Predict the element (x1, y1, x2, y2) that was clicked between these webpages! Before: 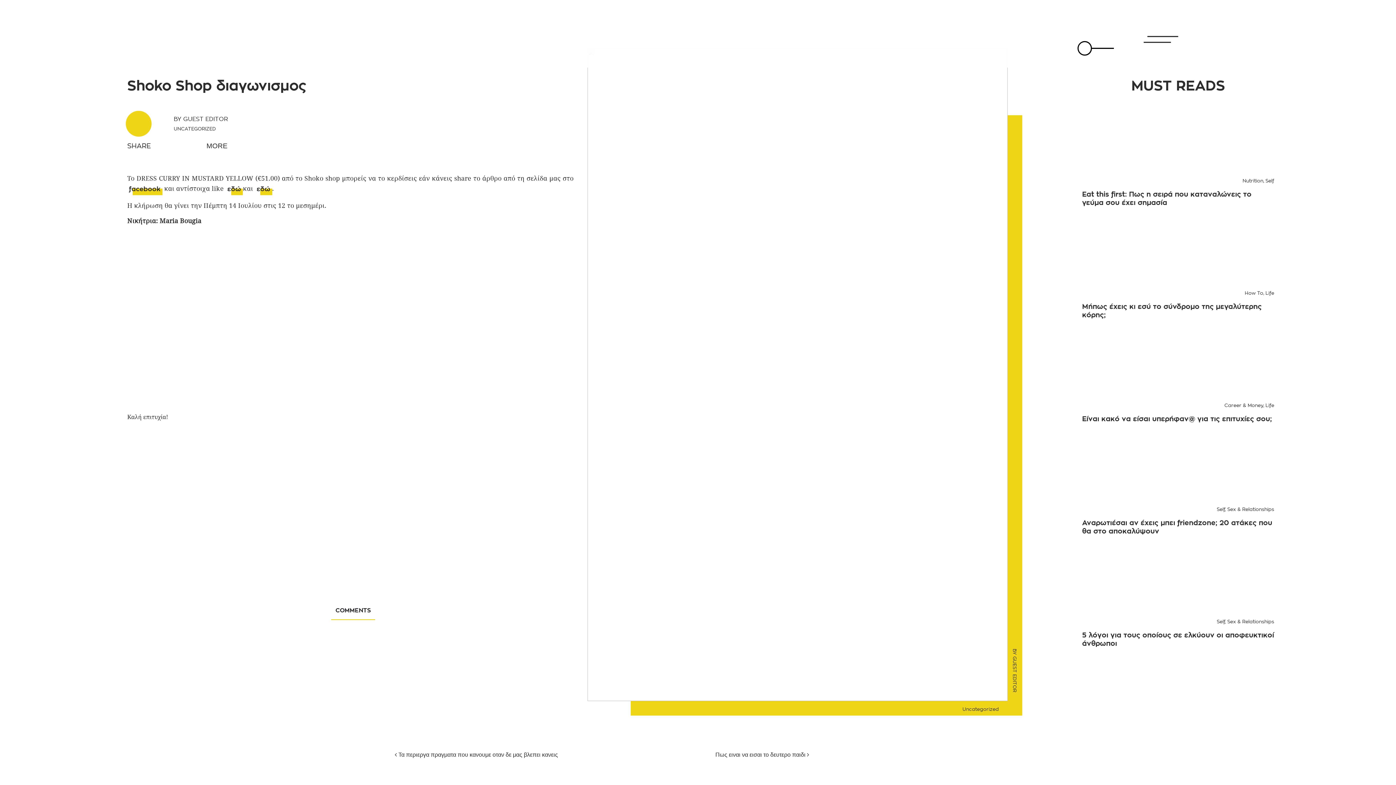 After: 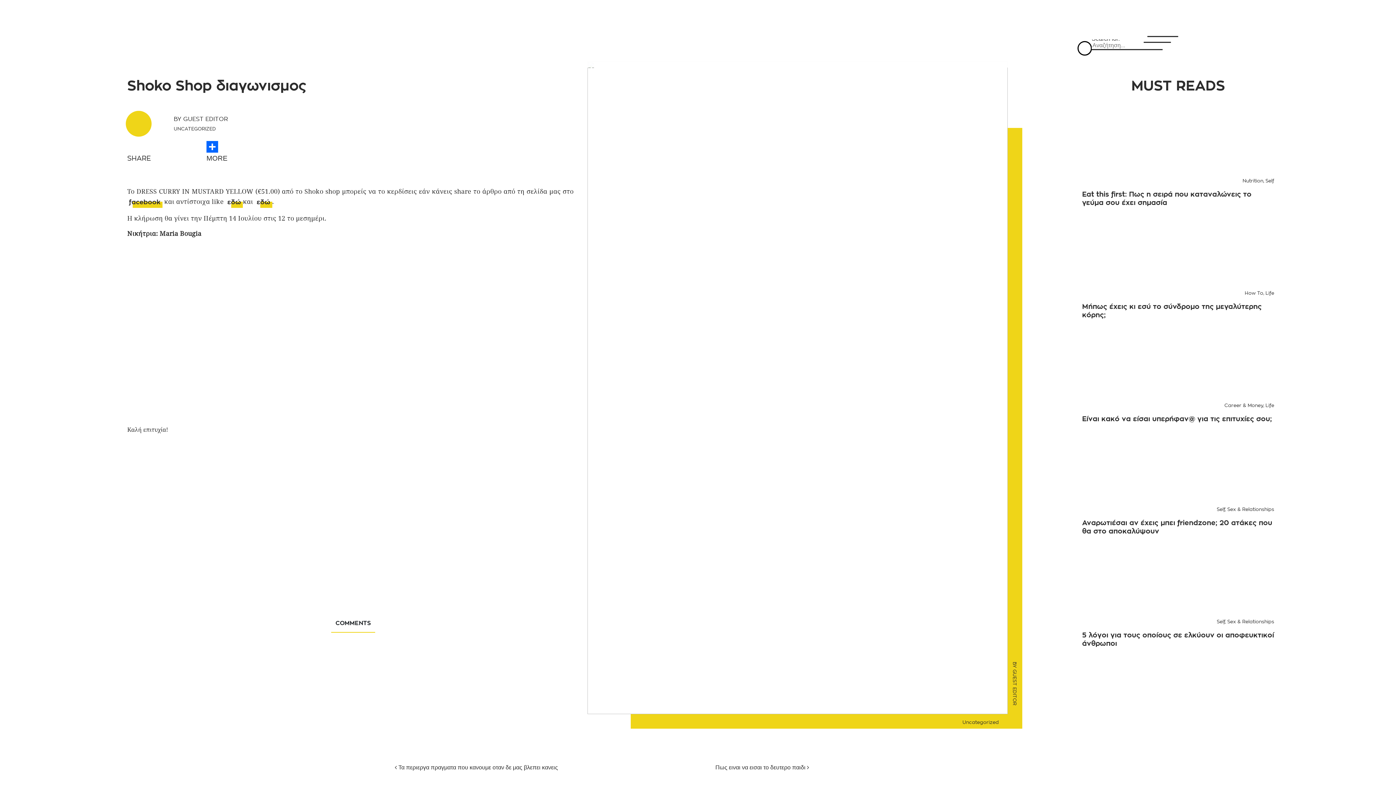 Action: bbox: (1077, 41, 1114, 55)